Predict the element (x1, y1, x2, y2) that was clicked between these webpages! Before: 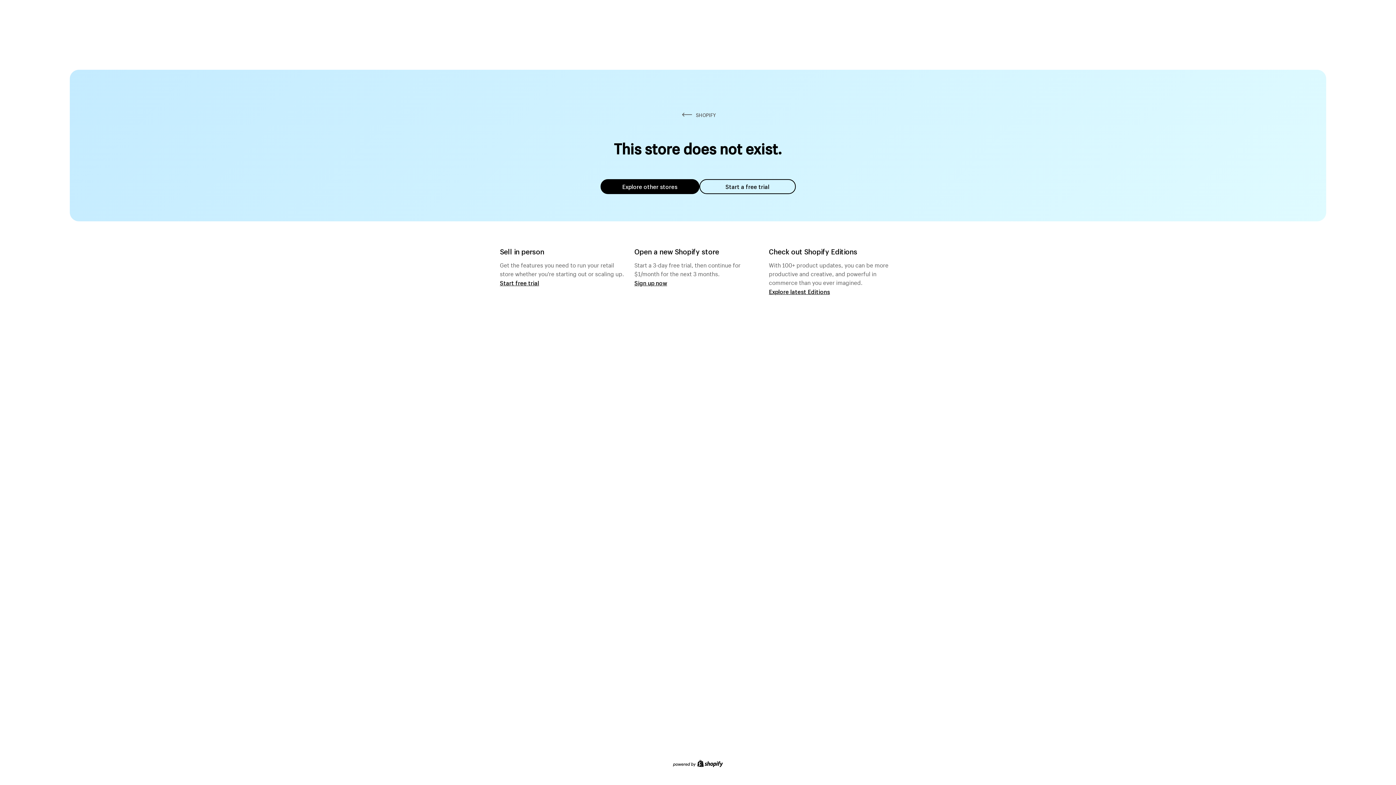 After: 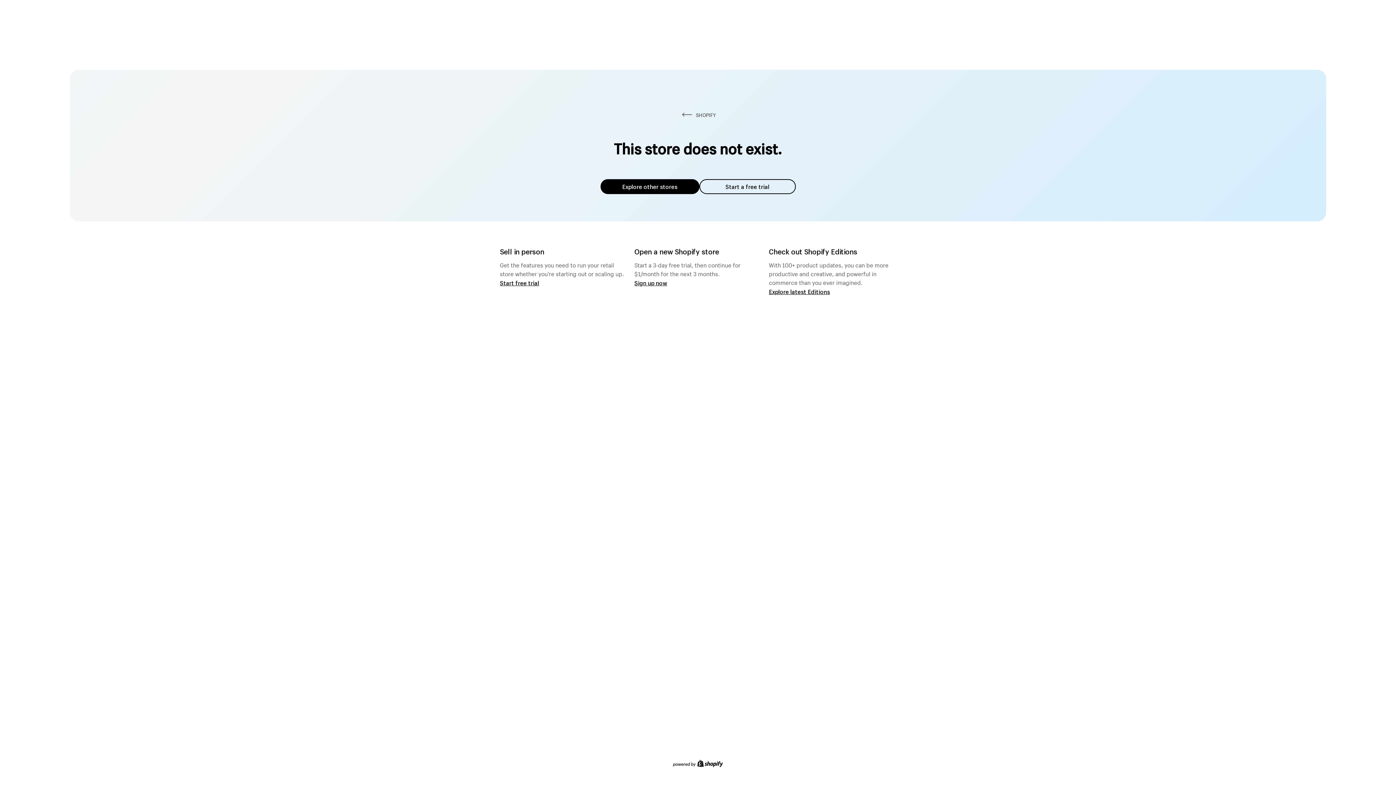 Action: label: Explore other stores bbox: (600, 179, 699, 194)